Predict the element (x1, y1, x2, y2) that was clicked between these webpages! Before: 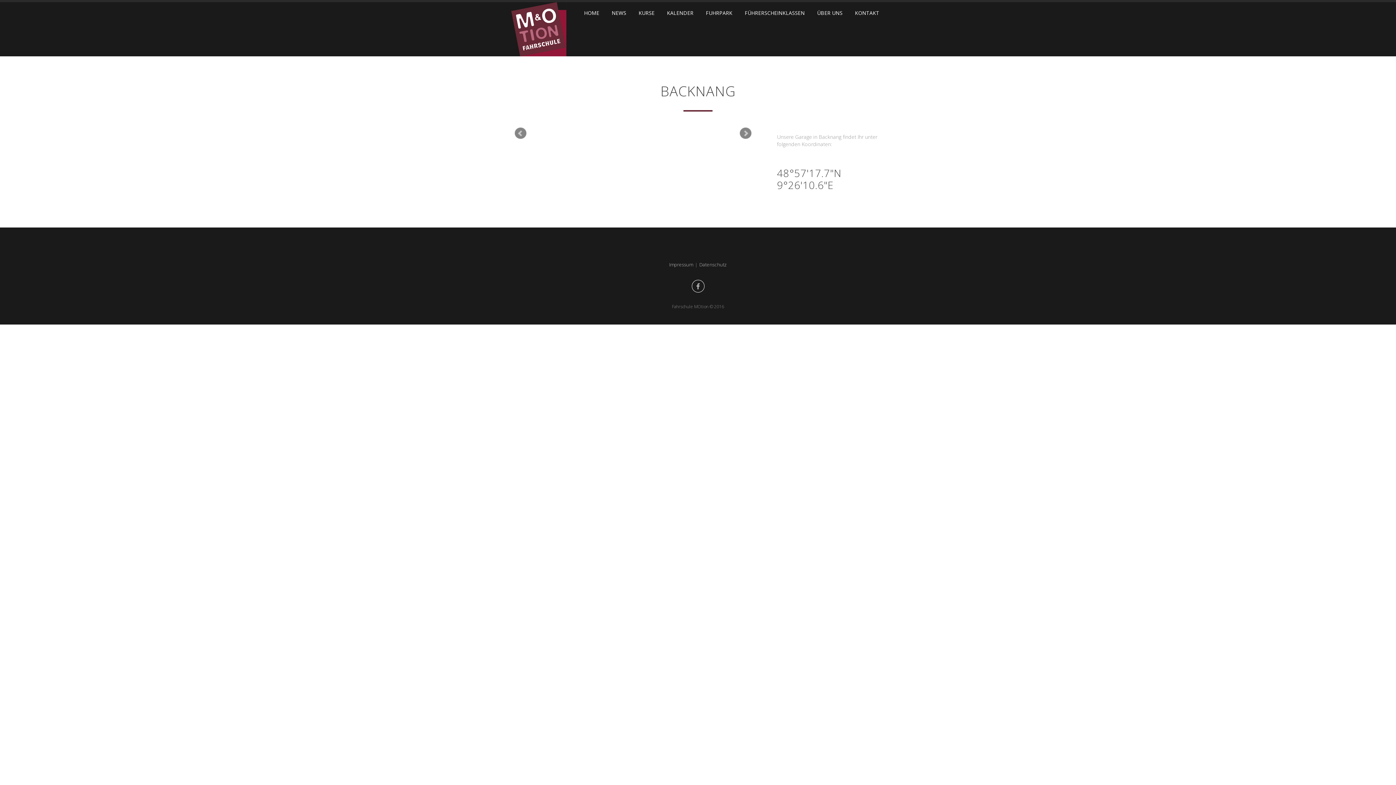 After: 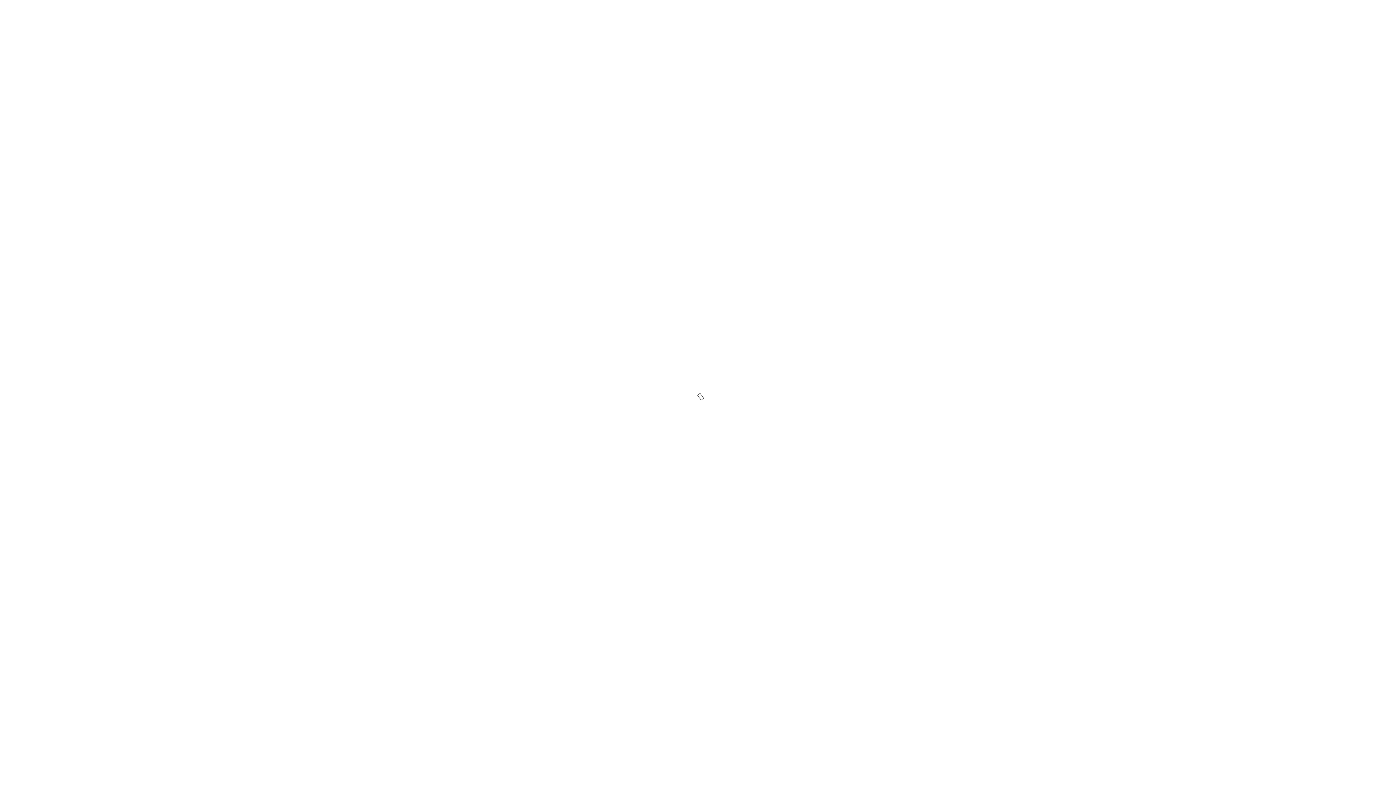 Action: bbox: (855, 10, 879, 16) label: KONTAKT